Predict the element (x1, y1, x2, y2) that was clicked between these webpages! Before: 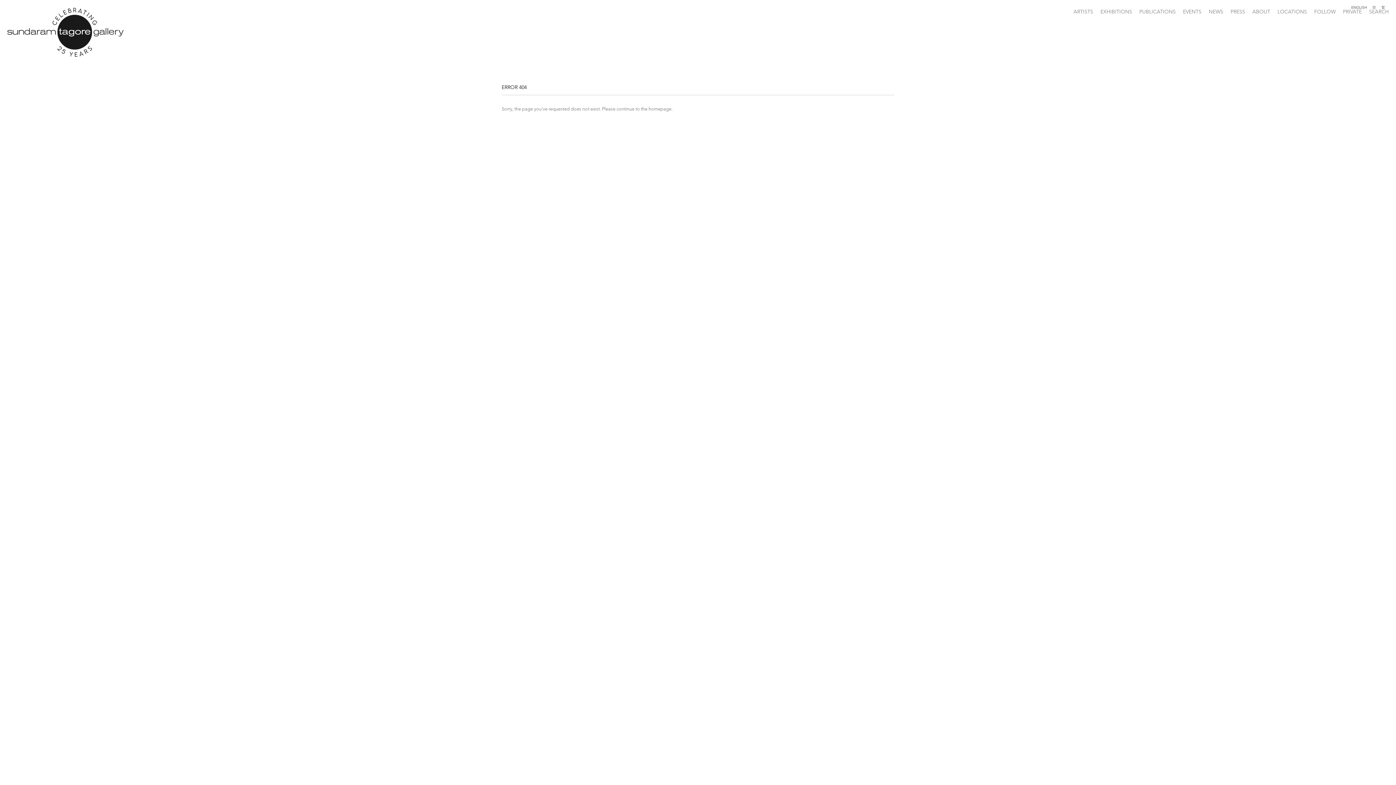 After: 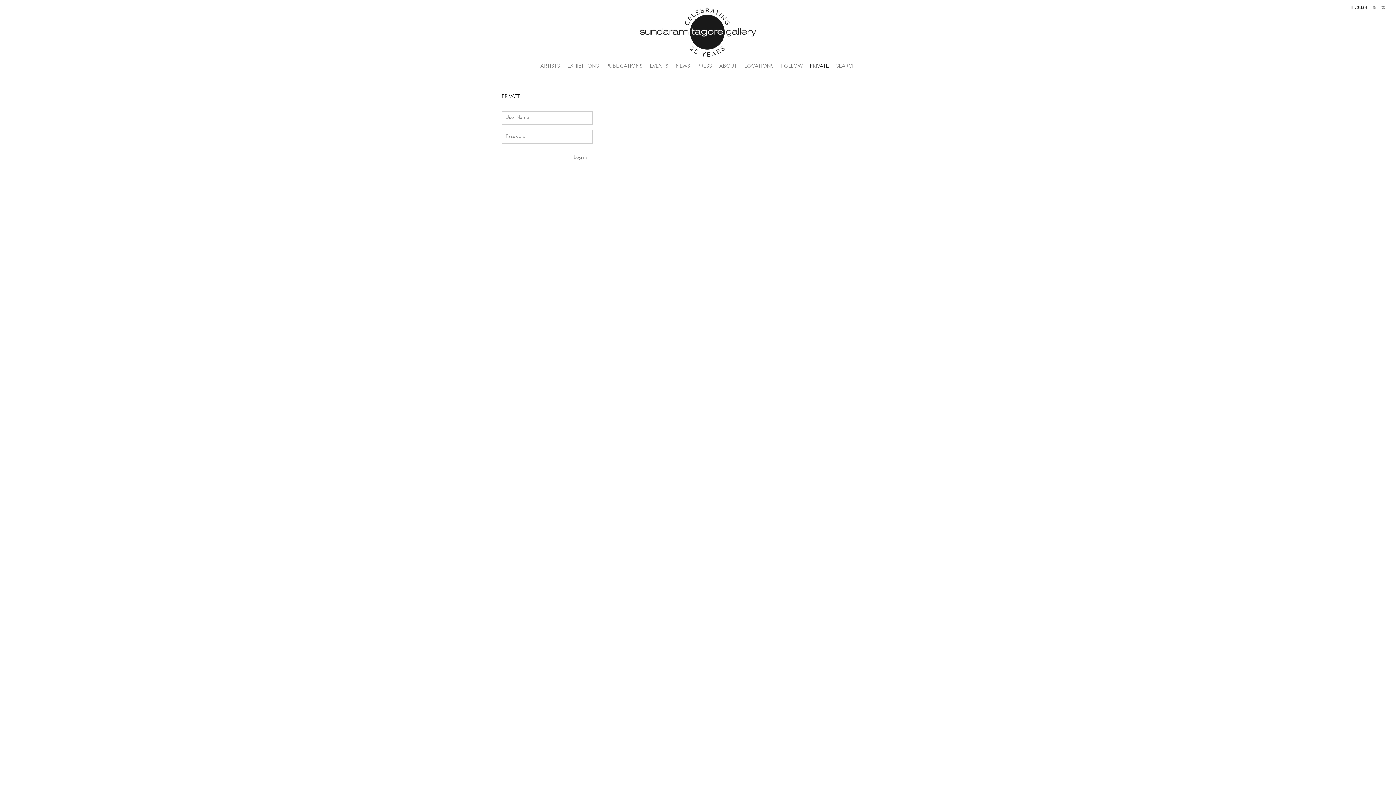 Action: bbox: (1343, 8, 1362, 14) label: PRIVATE